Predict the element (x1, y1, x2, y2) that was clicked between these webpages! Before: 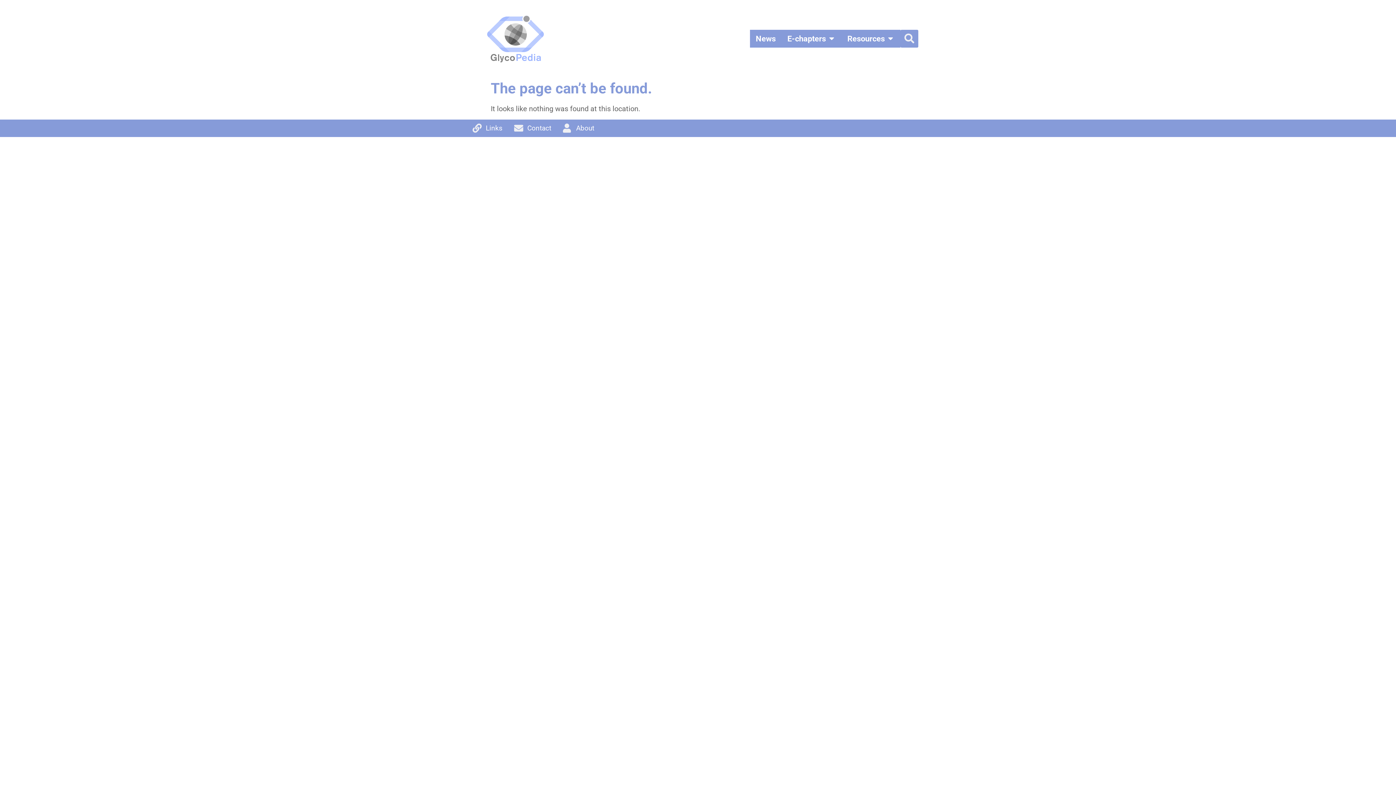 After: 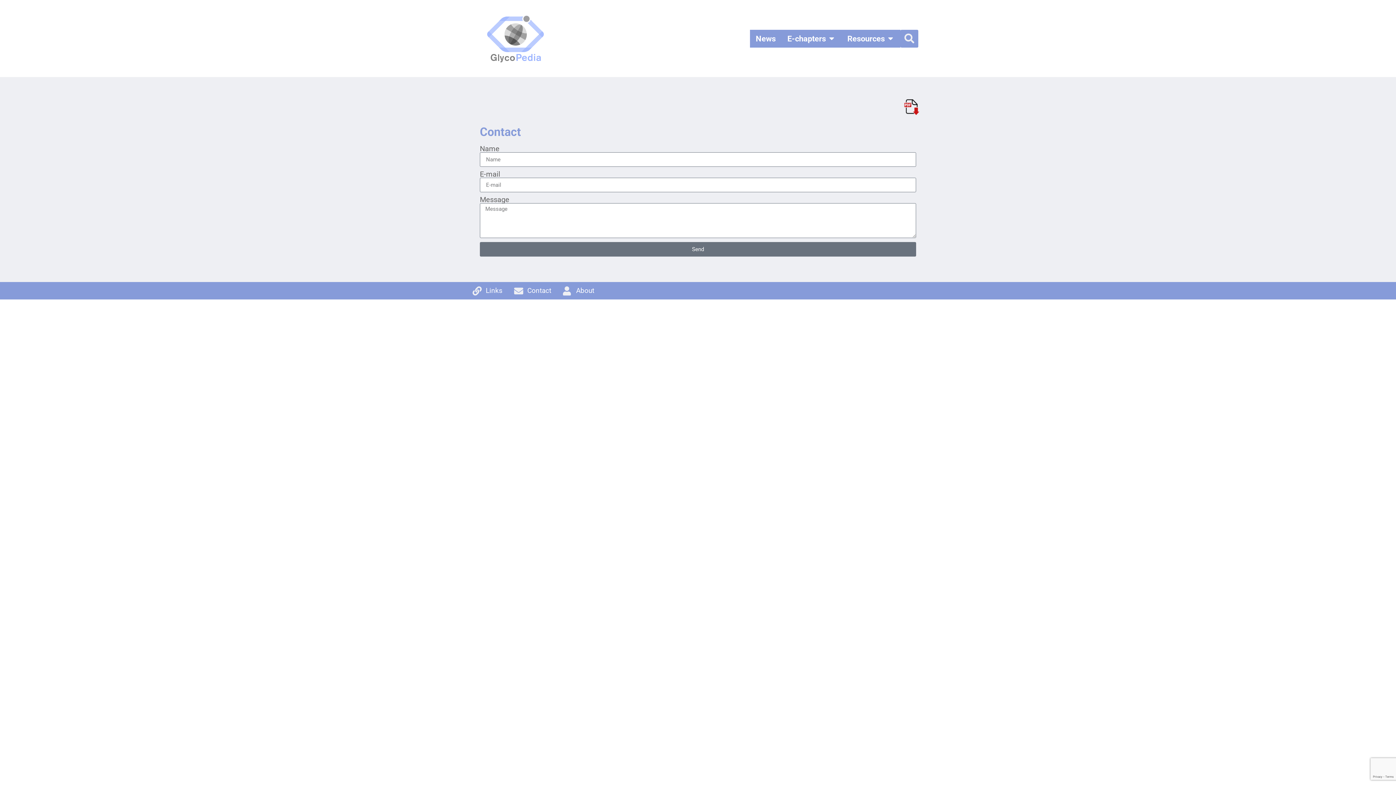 Action: bbox: (514, 123, 551, 133) label: Contact